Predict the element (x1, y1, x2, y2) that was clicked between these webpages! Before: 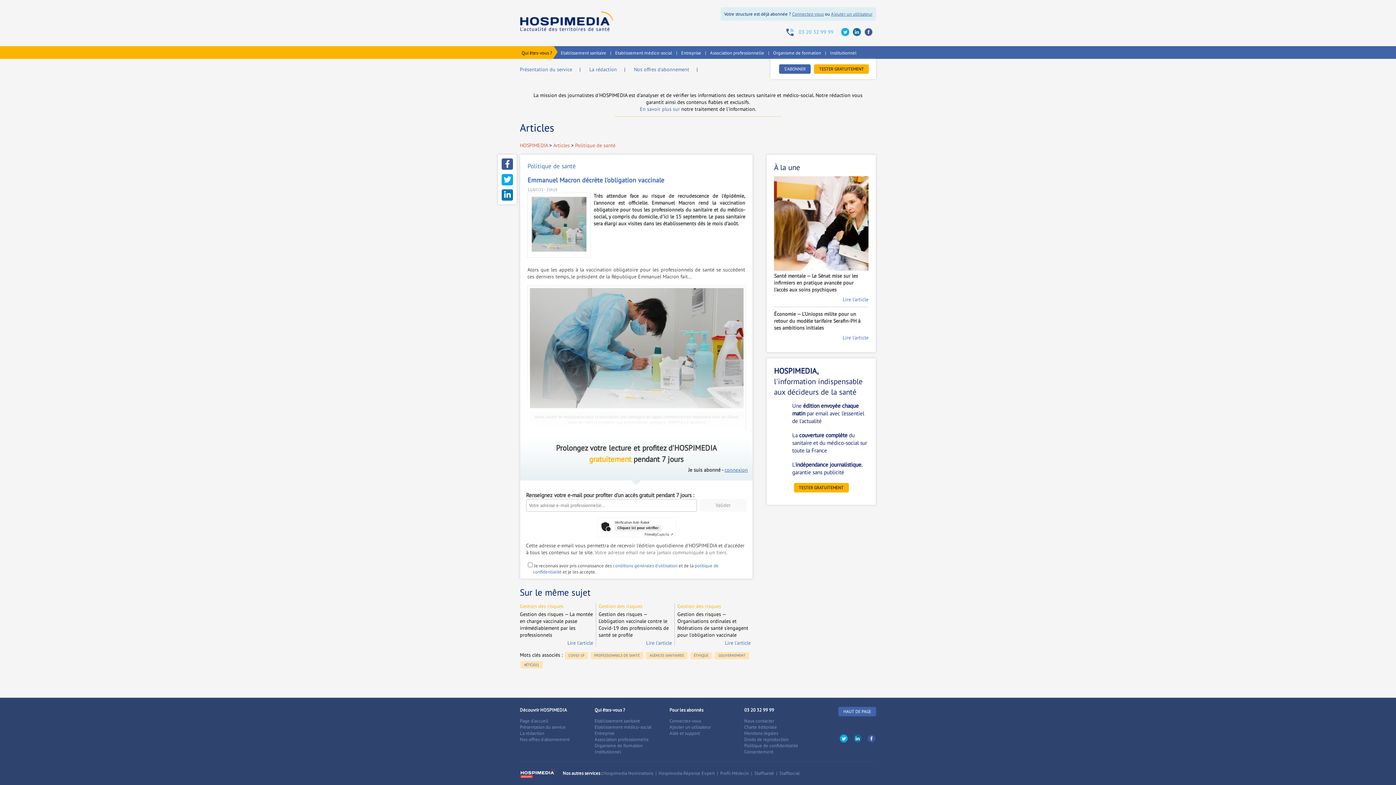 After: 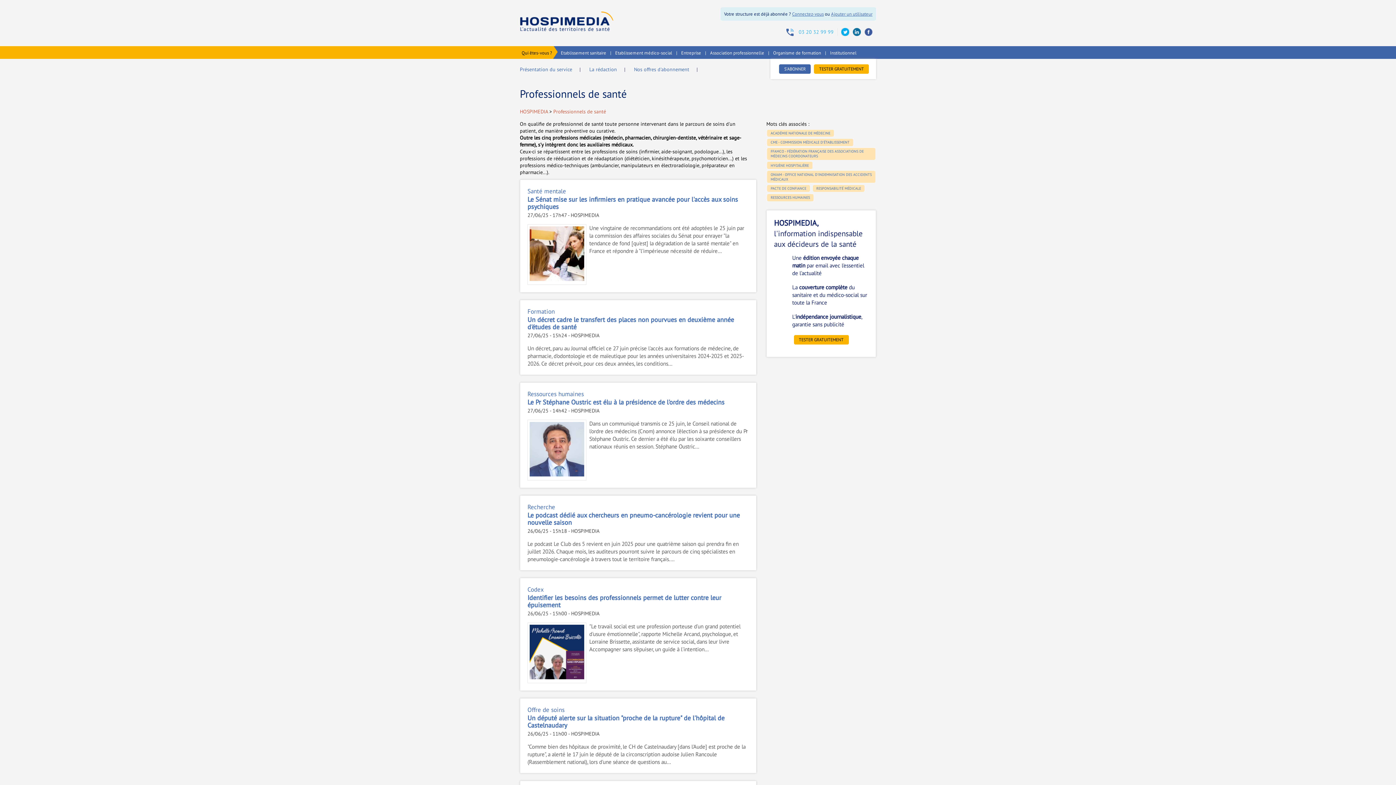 Action: bbox: (590, 652, 643, 659) label: PROFESSIONNELS DE SANTÉ